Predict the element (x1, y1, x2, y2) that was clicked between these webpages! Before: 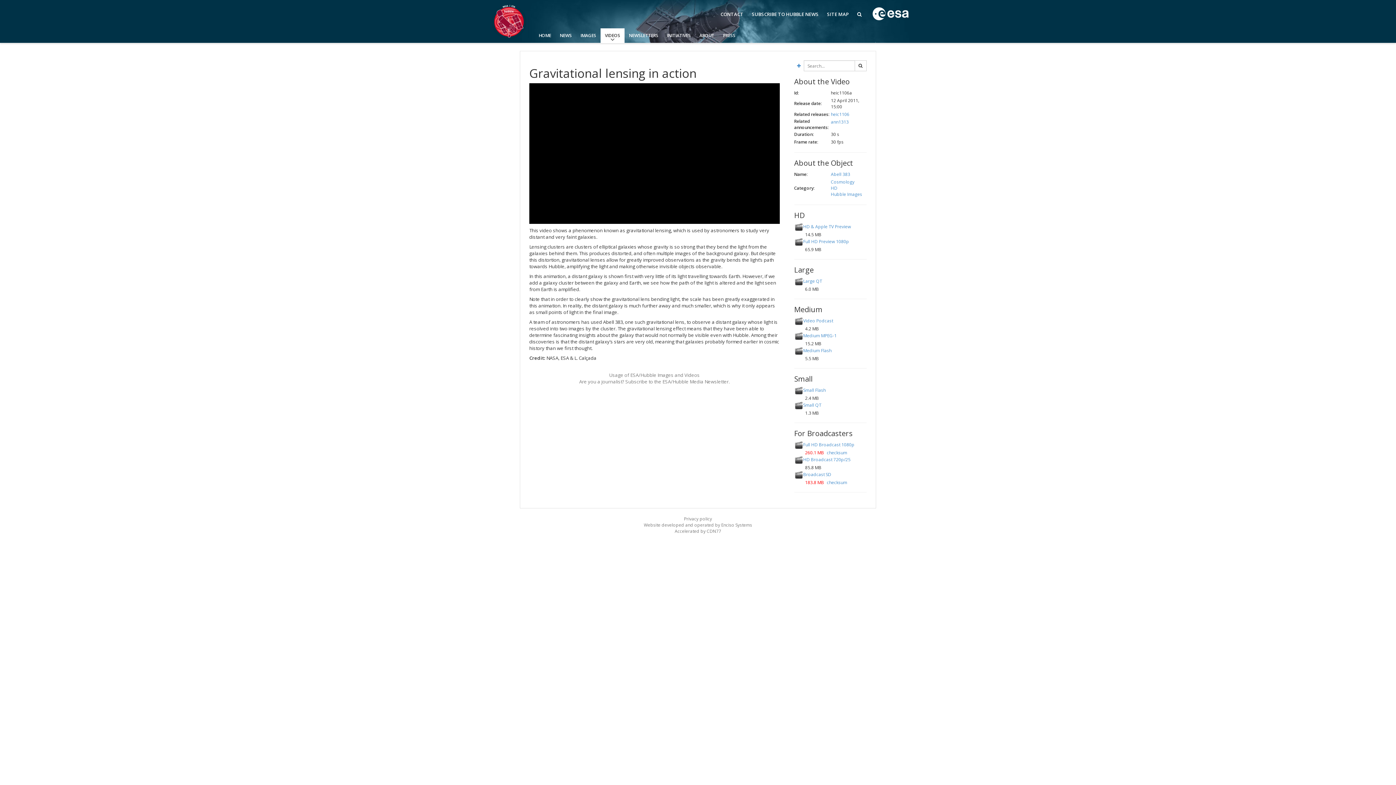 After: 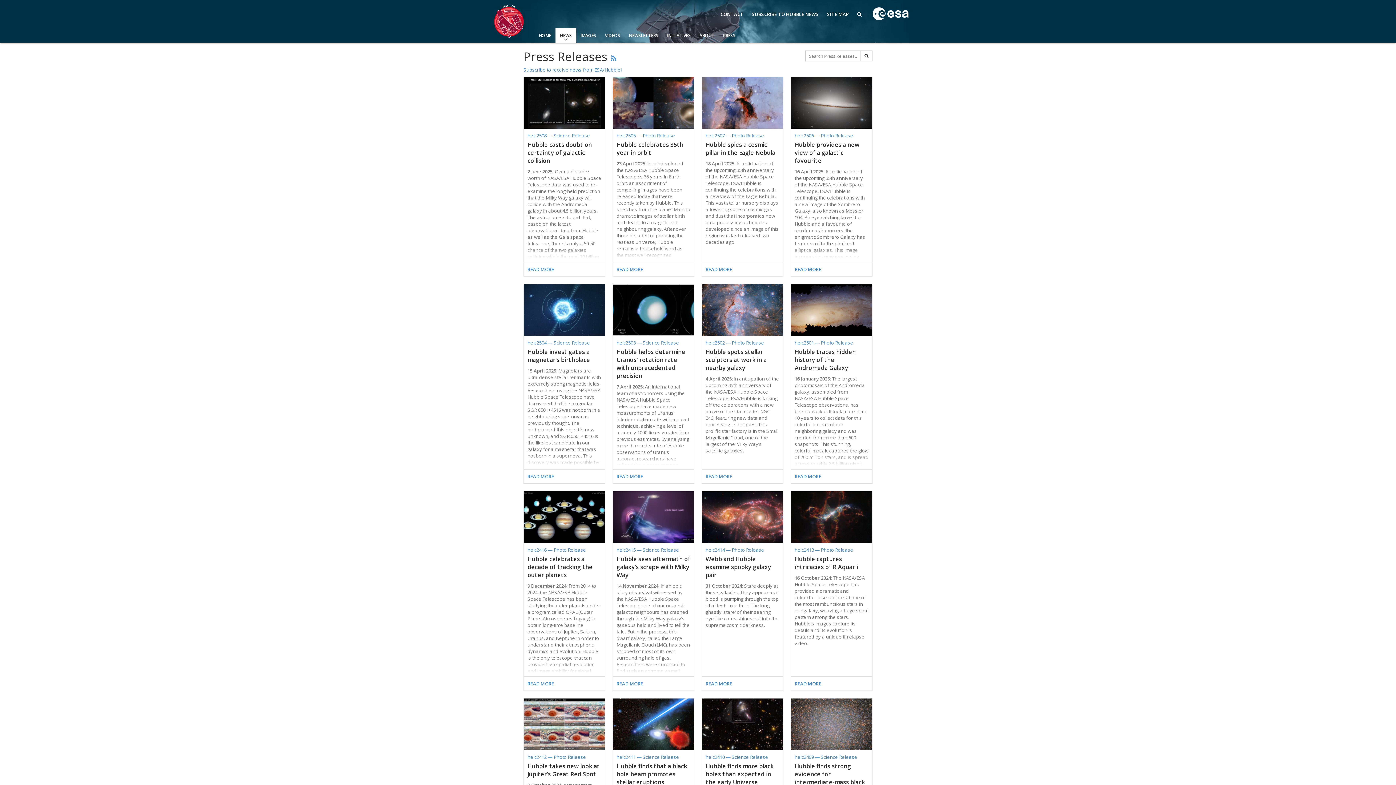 Action: label: NEWS bbox: (555, 28, 576, 42)